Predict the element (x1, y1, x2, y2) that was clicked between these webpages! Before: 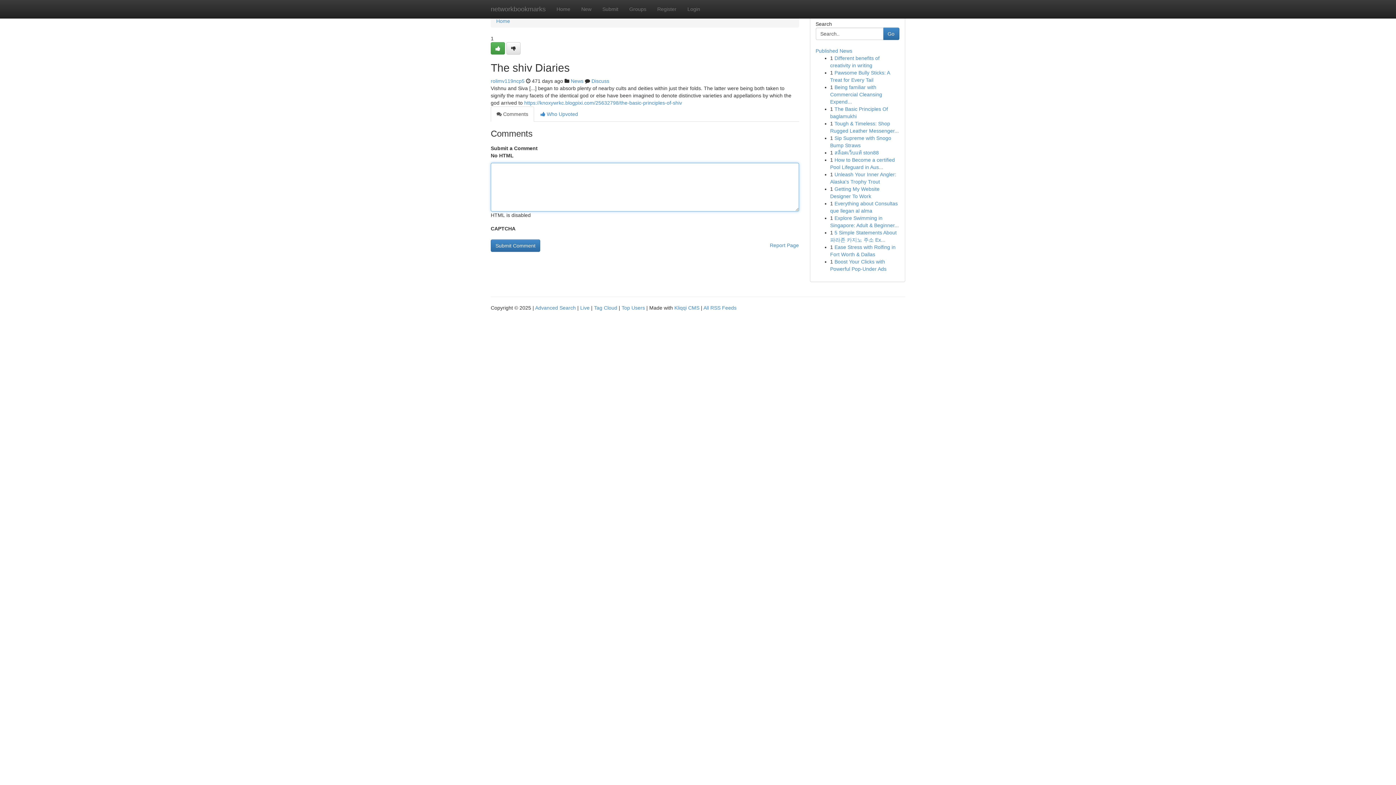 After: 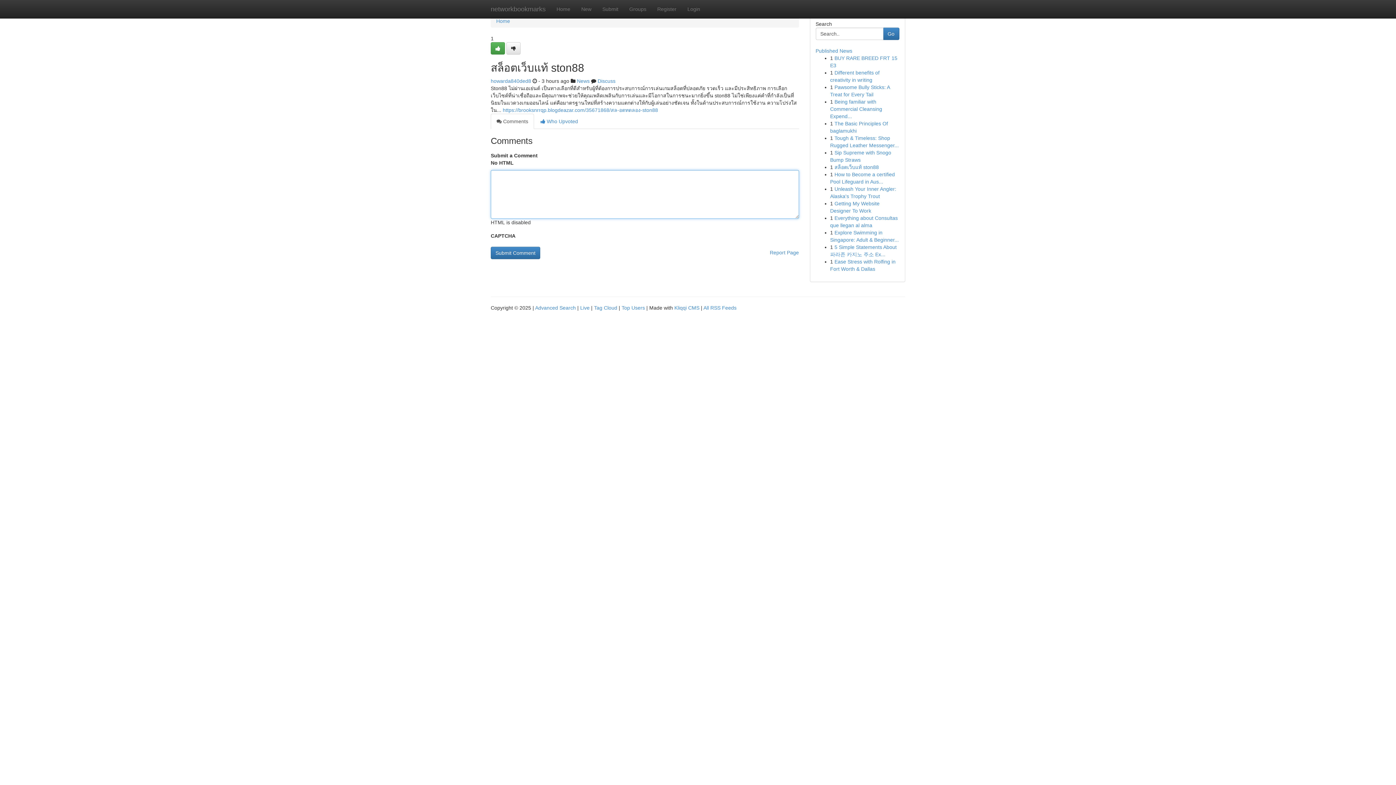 Action: bbox: (834, 149, 879, 155) label: สล็อตเว็บแท้ ston88